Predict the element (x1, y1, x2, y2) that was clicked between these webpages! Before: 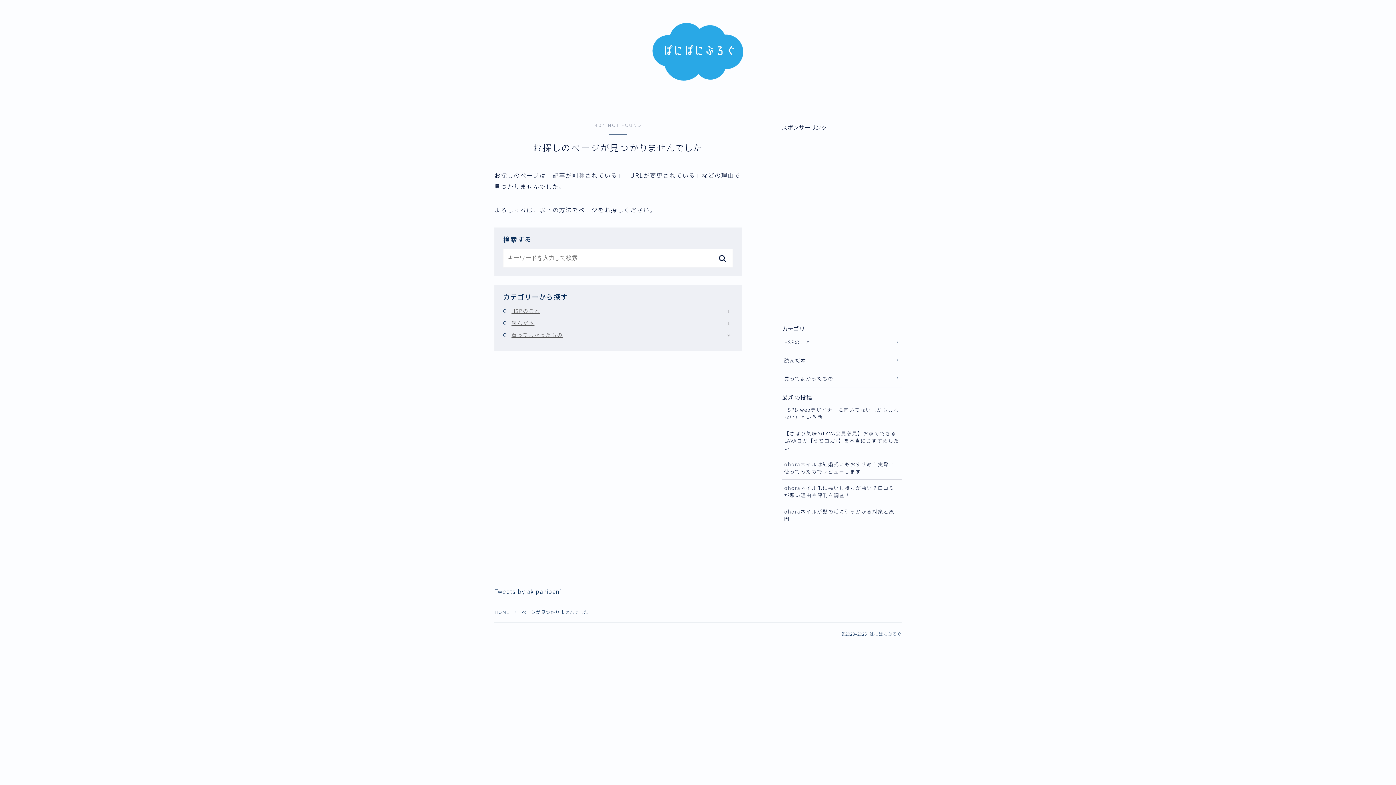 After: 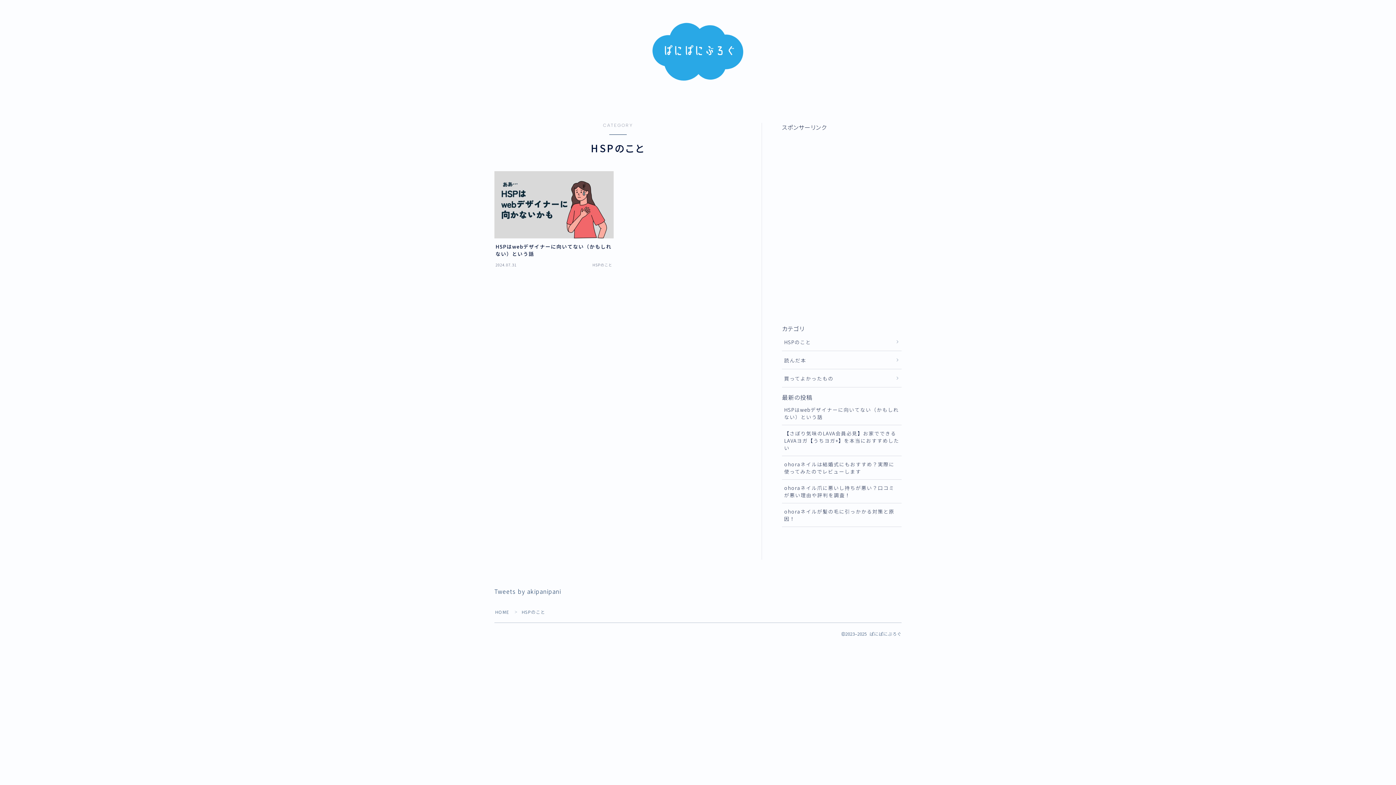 Action: bbox: (782, 333, 901, 350) label: HSPのこと